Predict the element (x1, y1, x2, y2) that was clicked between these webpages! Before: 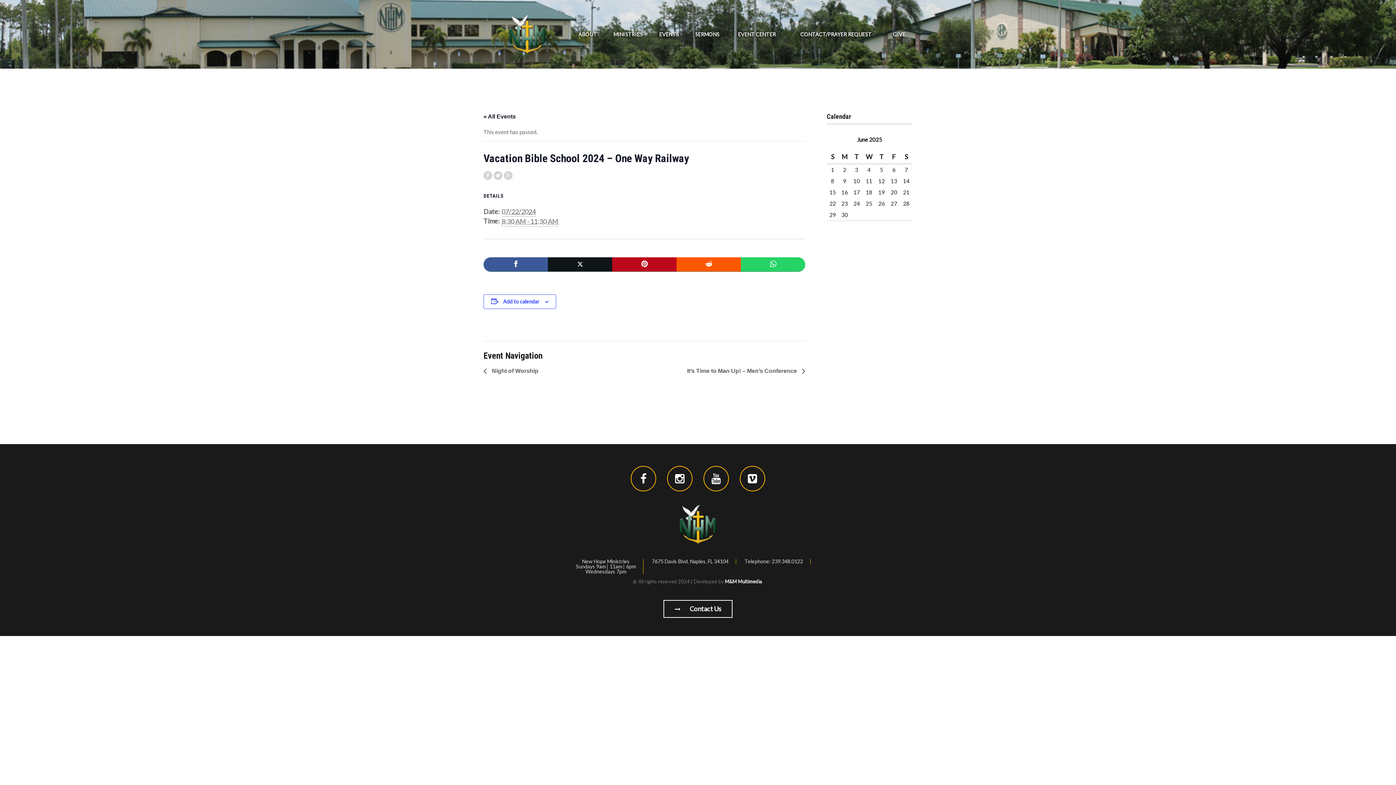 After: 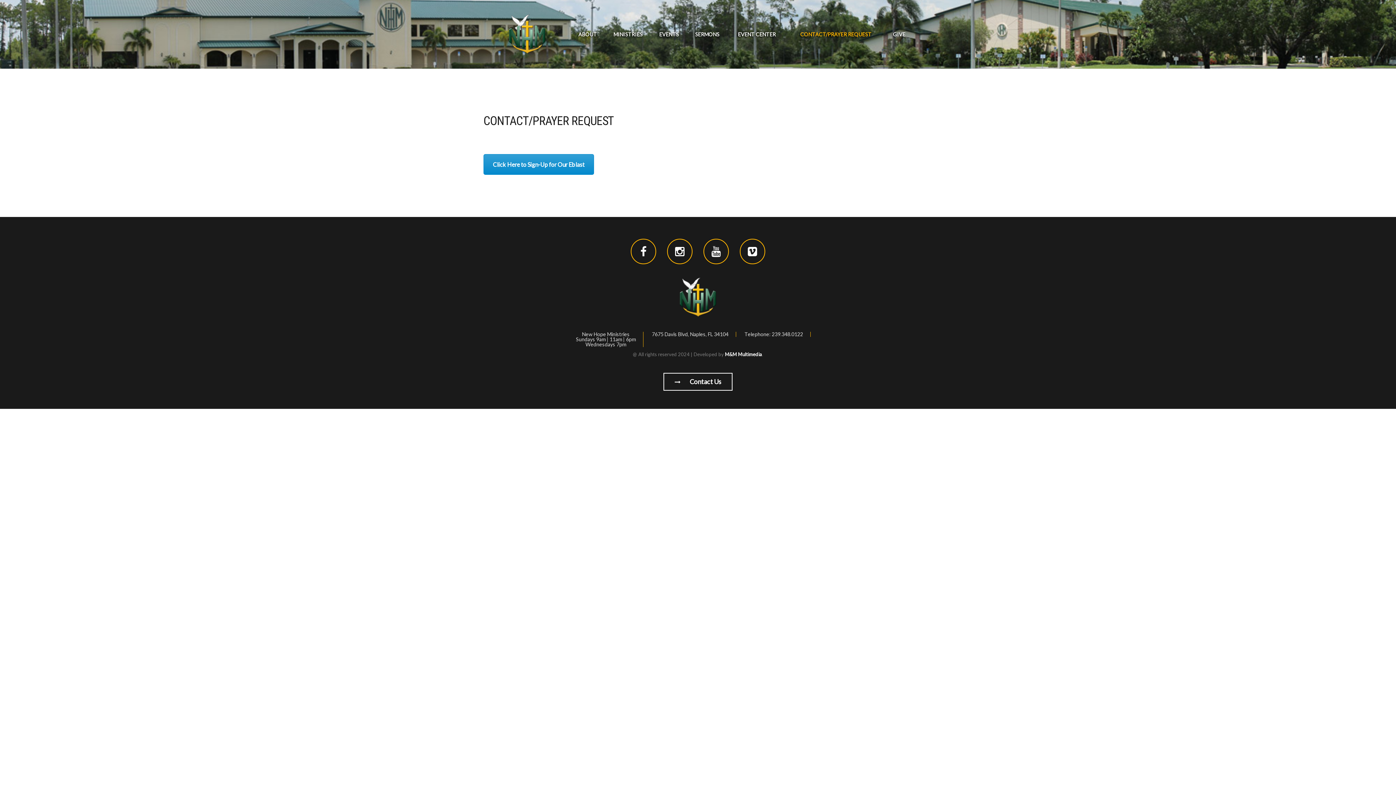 Action: label: CONTACT/PRAYER REQUEST bbox: (786, 22, 886, 46)